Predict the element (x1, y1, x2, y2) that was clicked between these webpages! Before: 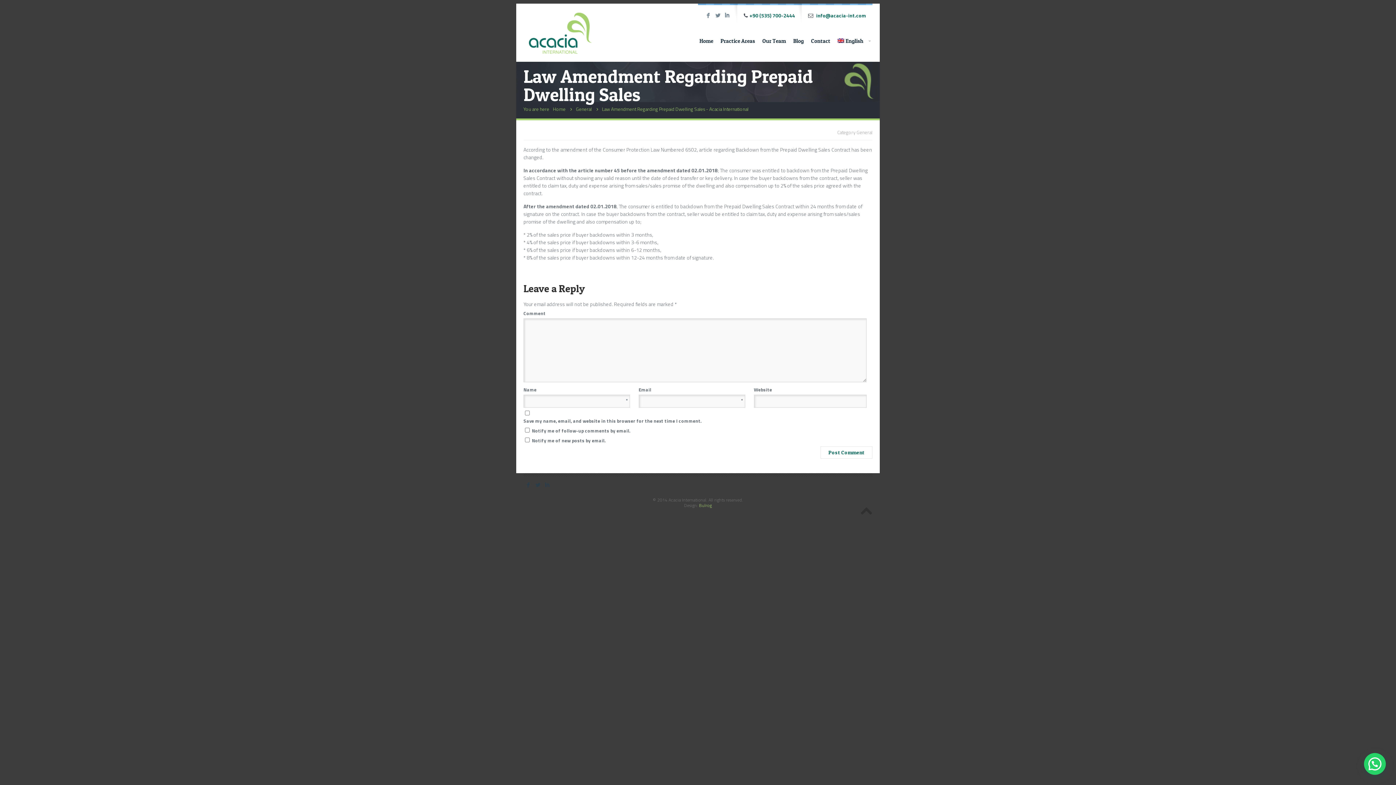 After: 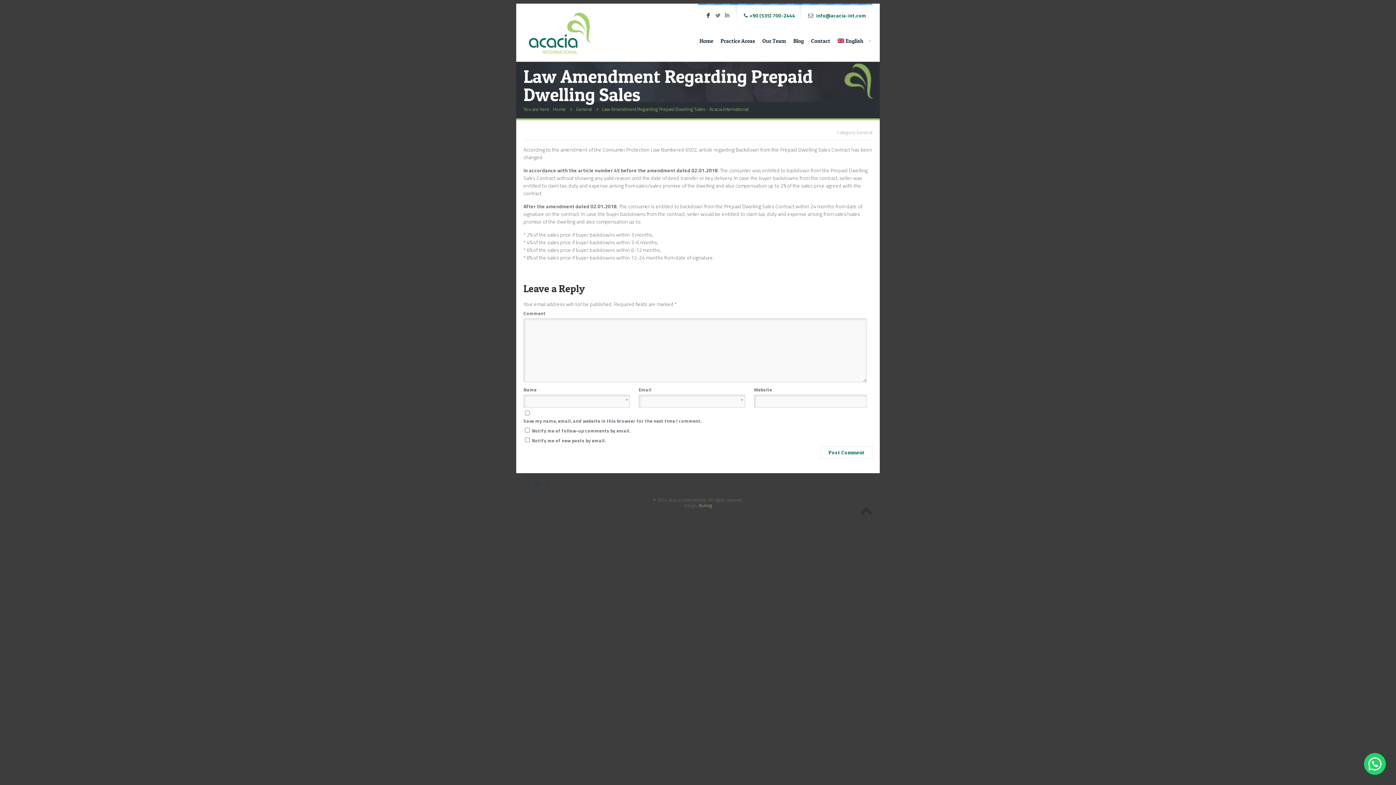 Action: bbox: (704, 11, 712, 20) label: F